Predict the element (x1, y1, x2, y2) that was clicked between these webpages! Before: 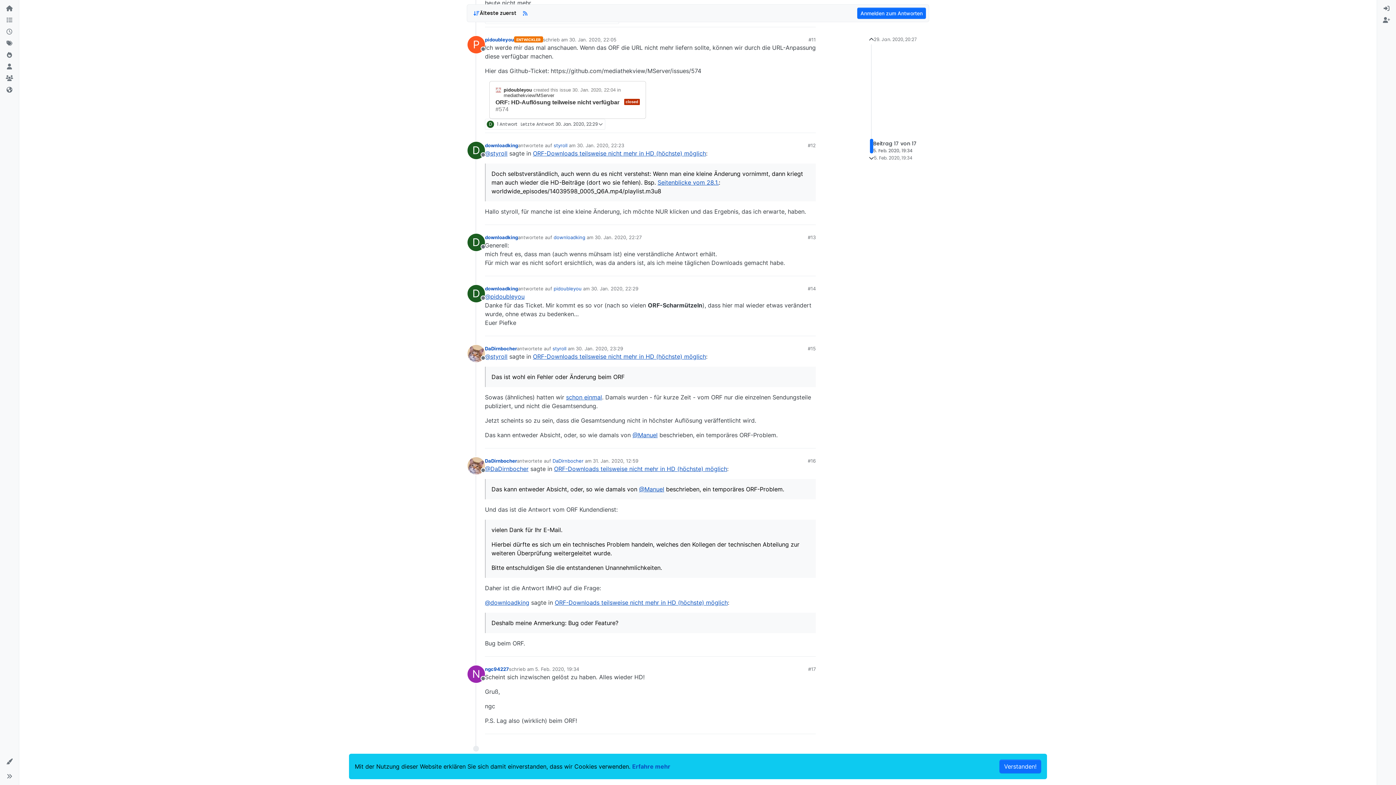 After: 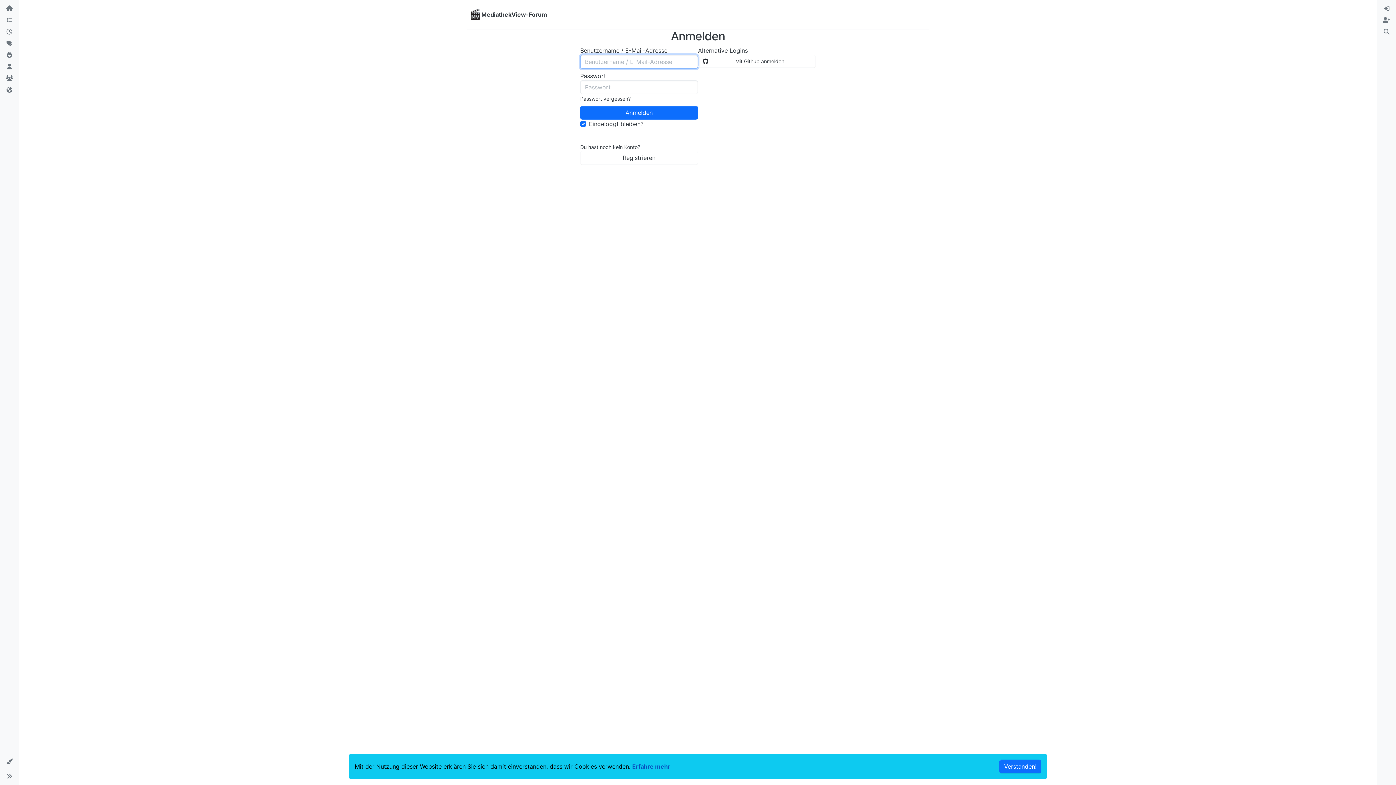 Action: bbox: (467, 141, 485, 159) label: Benutzeravatar für downloadking